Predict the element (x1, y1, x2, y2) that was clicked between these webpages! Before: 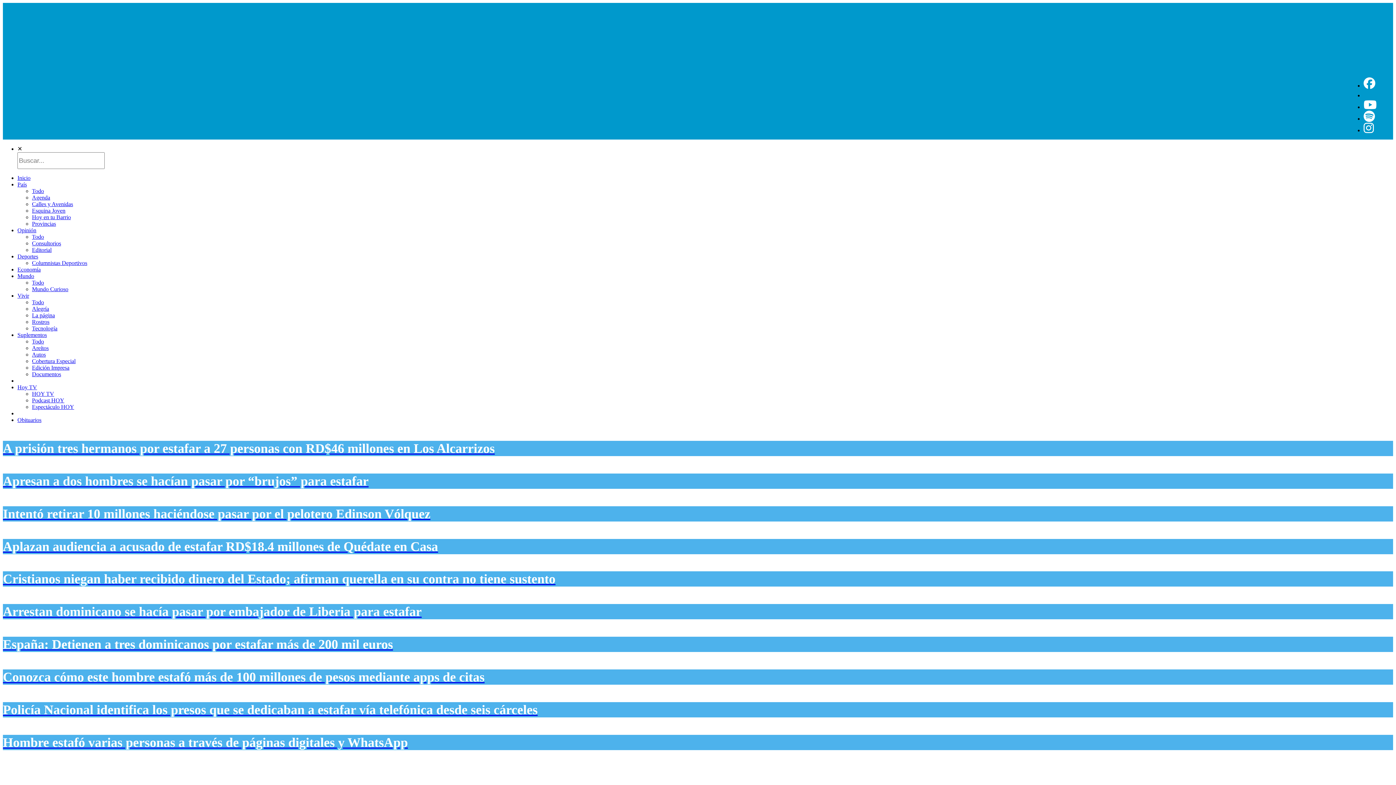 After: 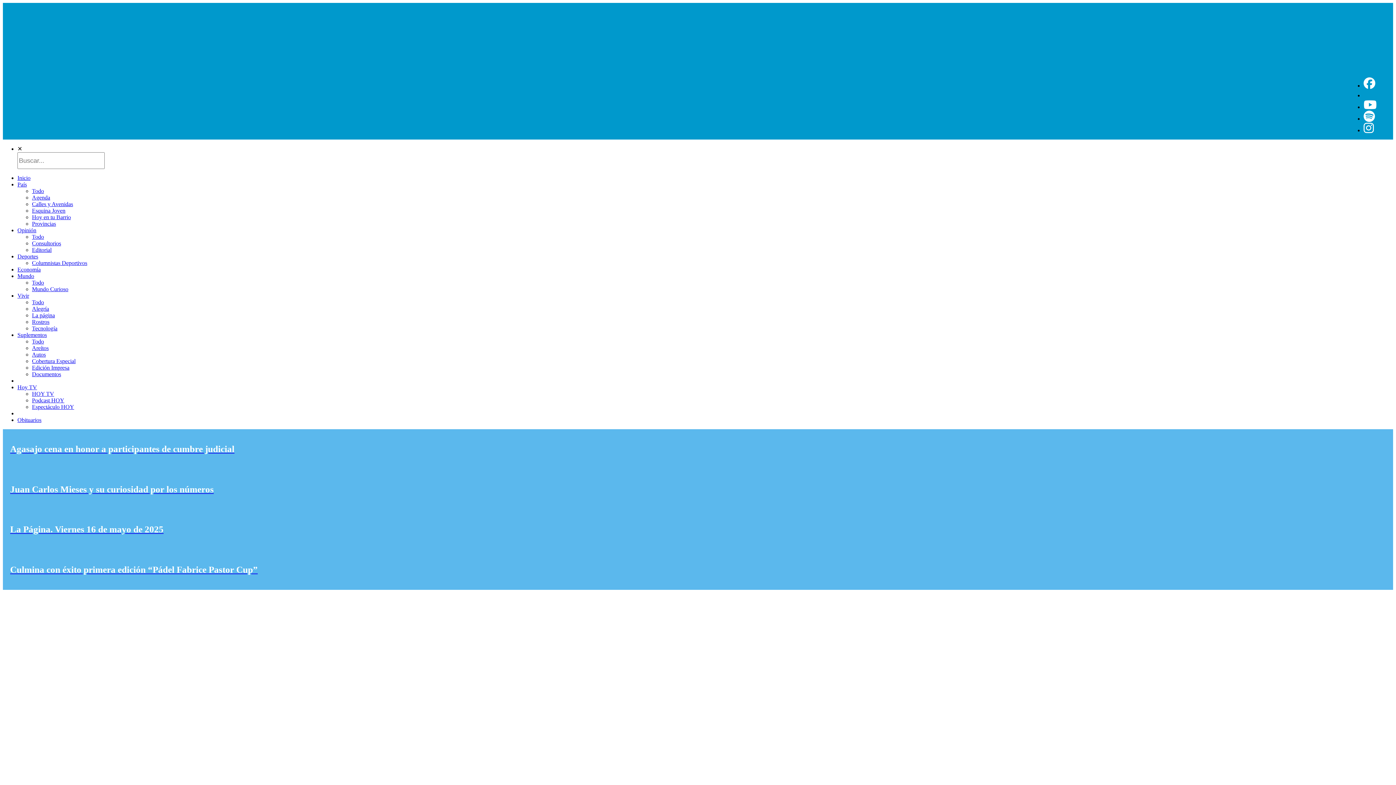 Action: label: Rostros bbox: (32, 318, 49, 325)